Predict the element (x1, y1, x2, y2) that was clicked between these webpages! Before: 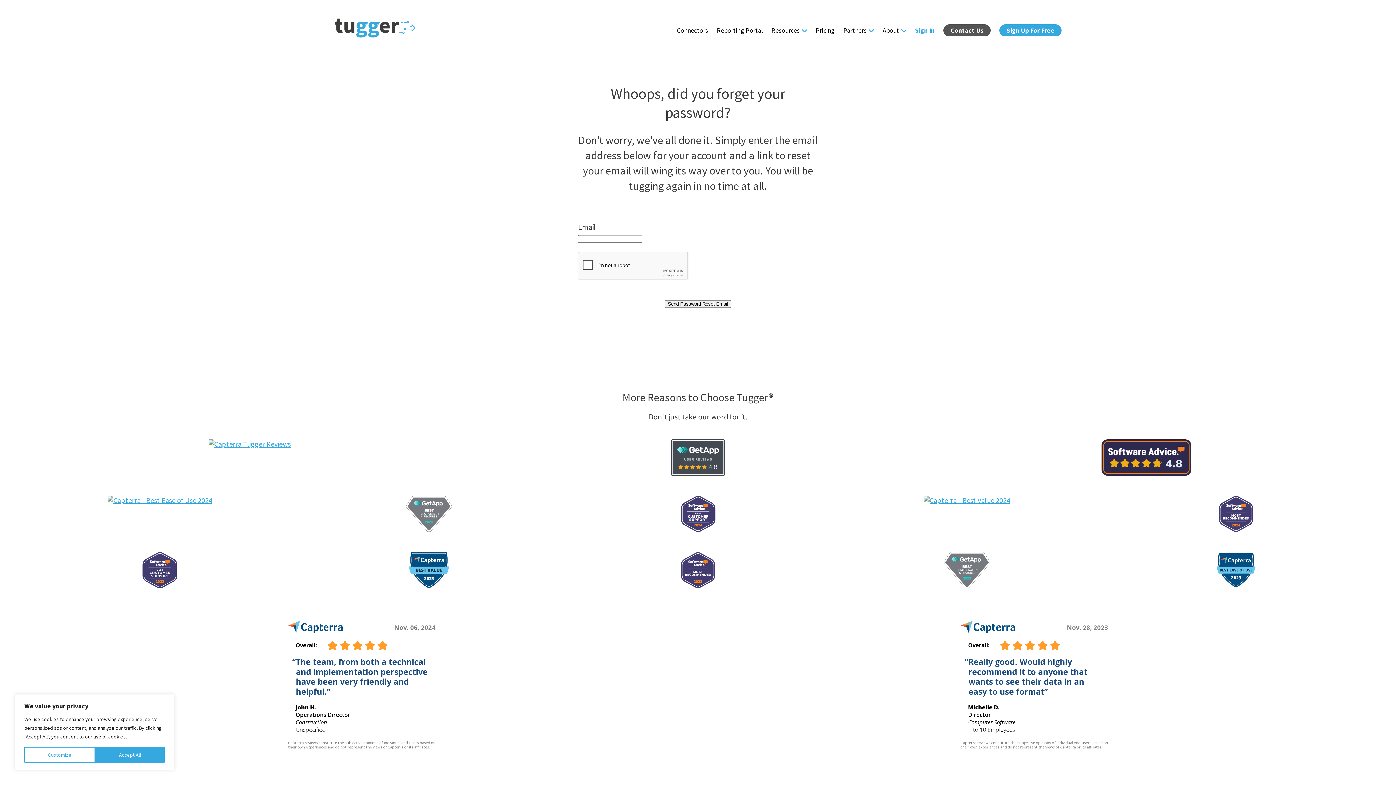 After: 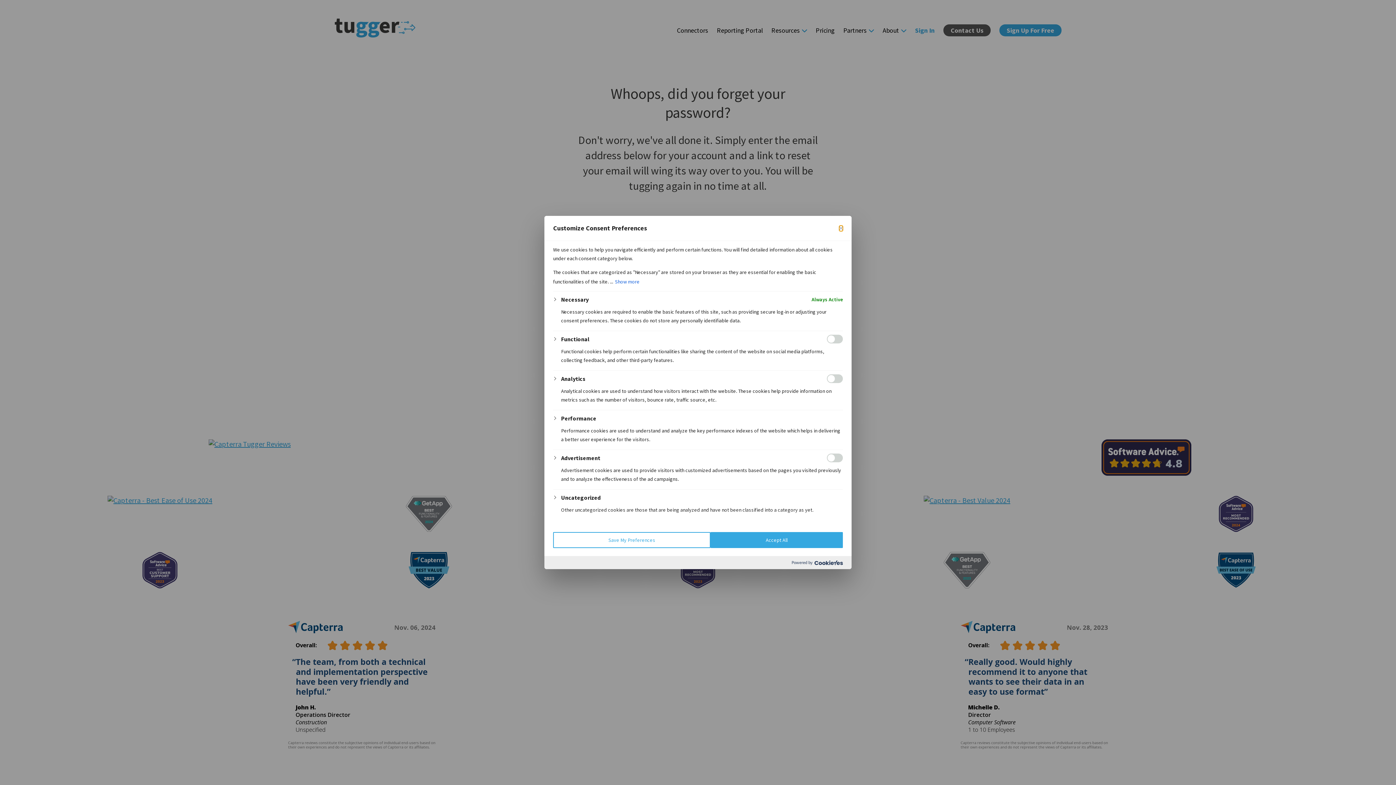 Action: label: Customize bbox: (24, 747, 95, 763)